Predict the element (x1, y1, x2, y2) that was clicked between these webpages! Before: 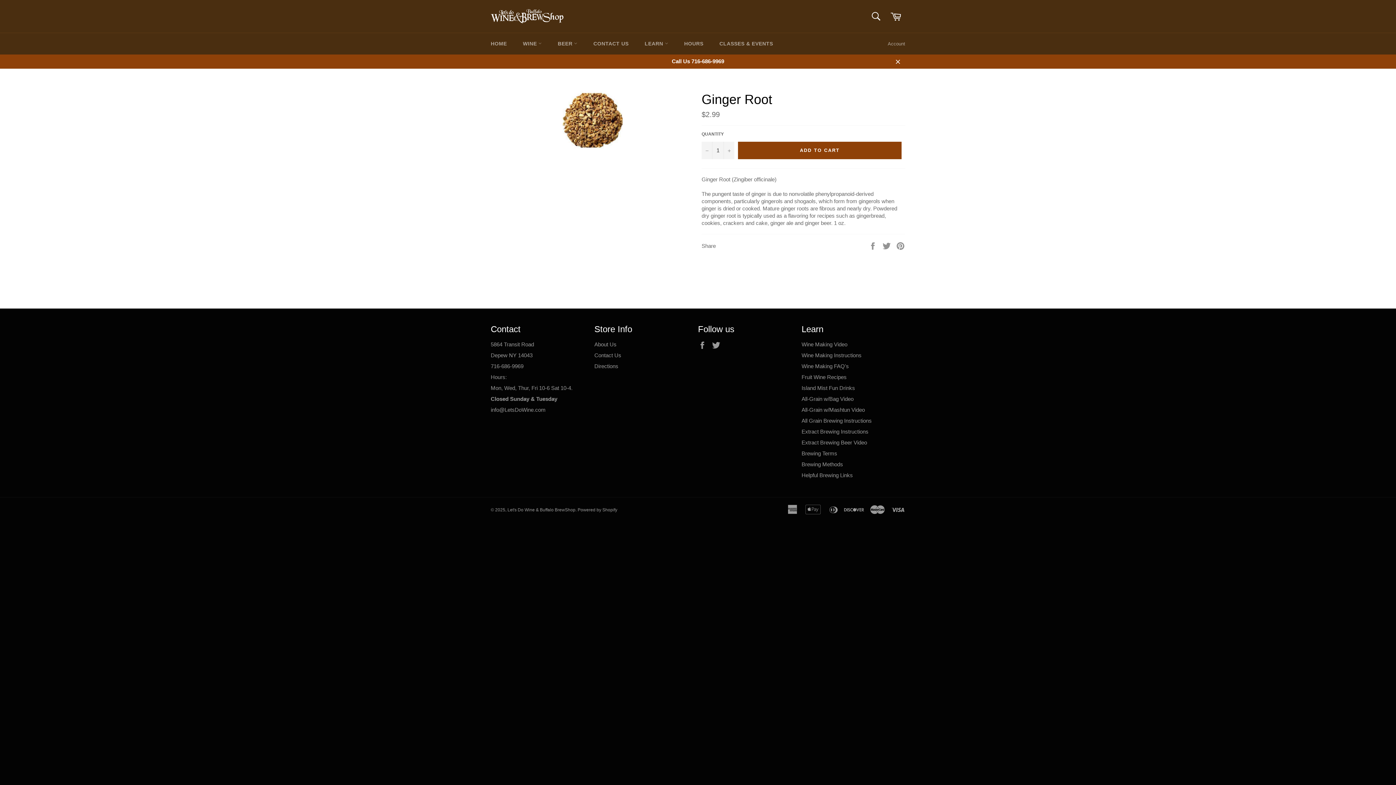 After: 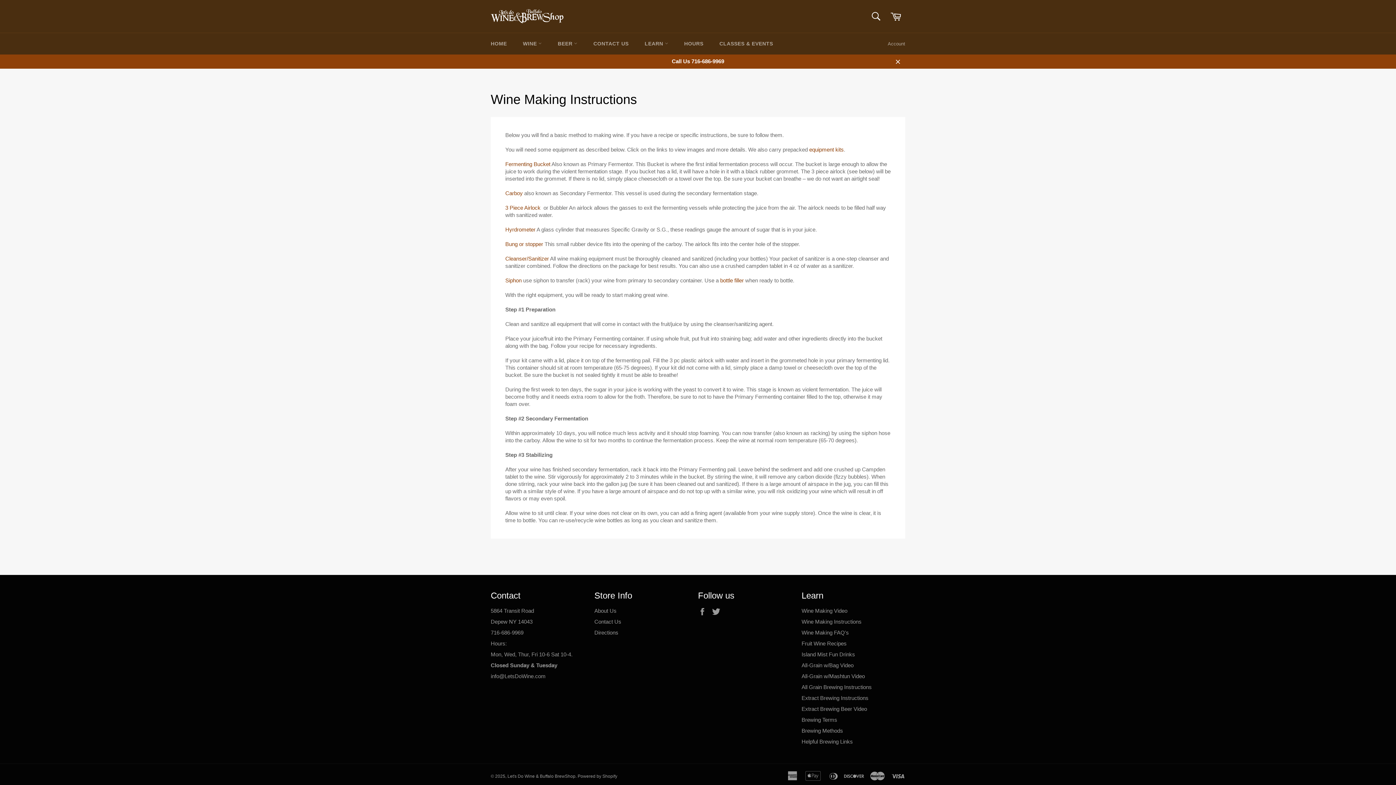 Action: label: Wine Making Instructions bbox: (801, 352, 861, 358)